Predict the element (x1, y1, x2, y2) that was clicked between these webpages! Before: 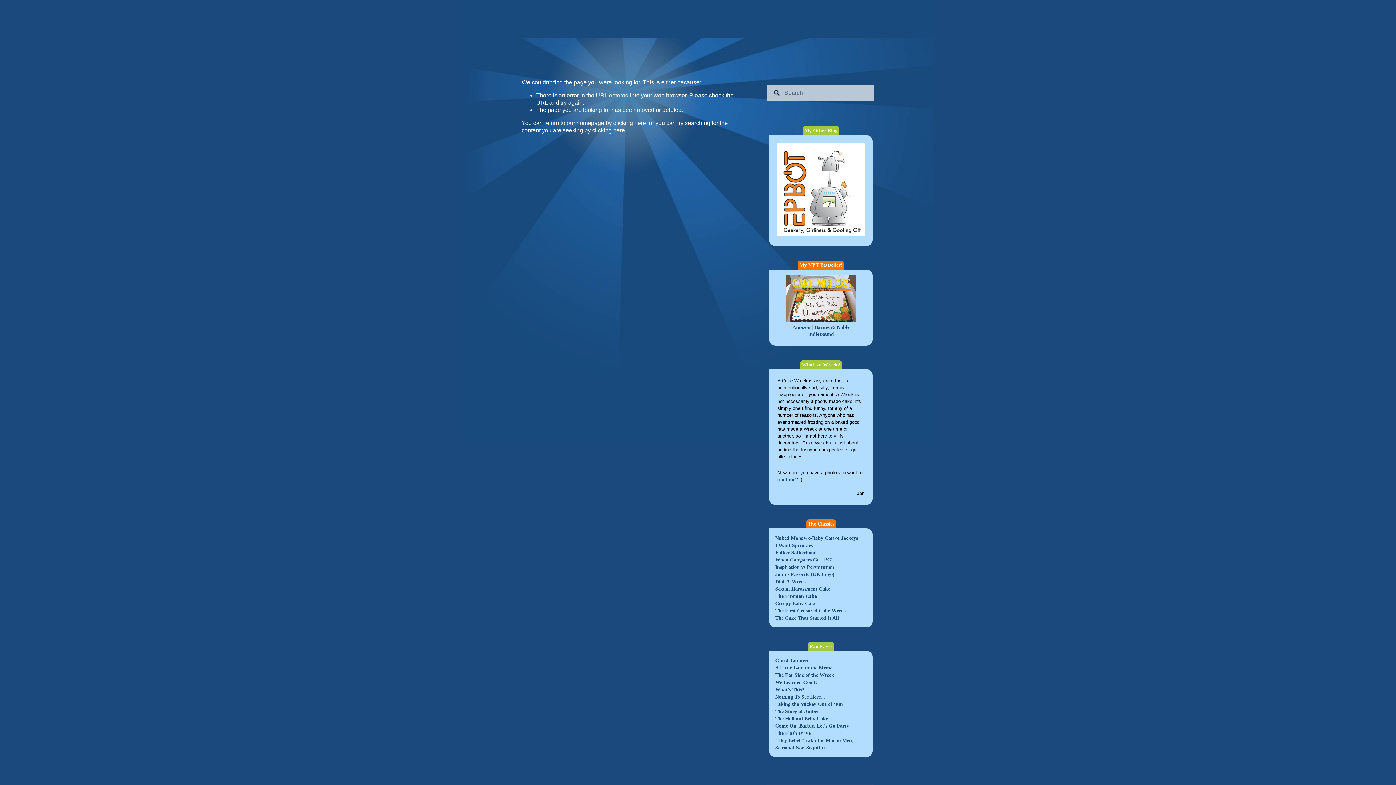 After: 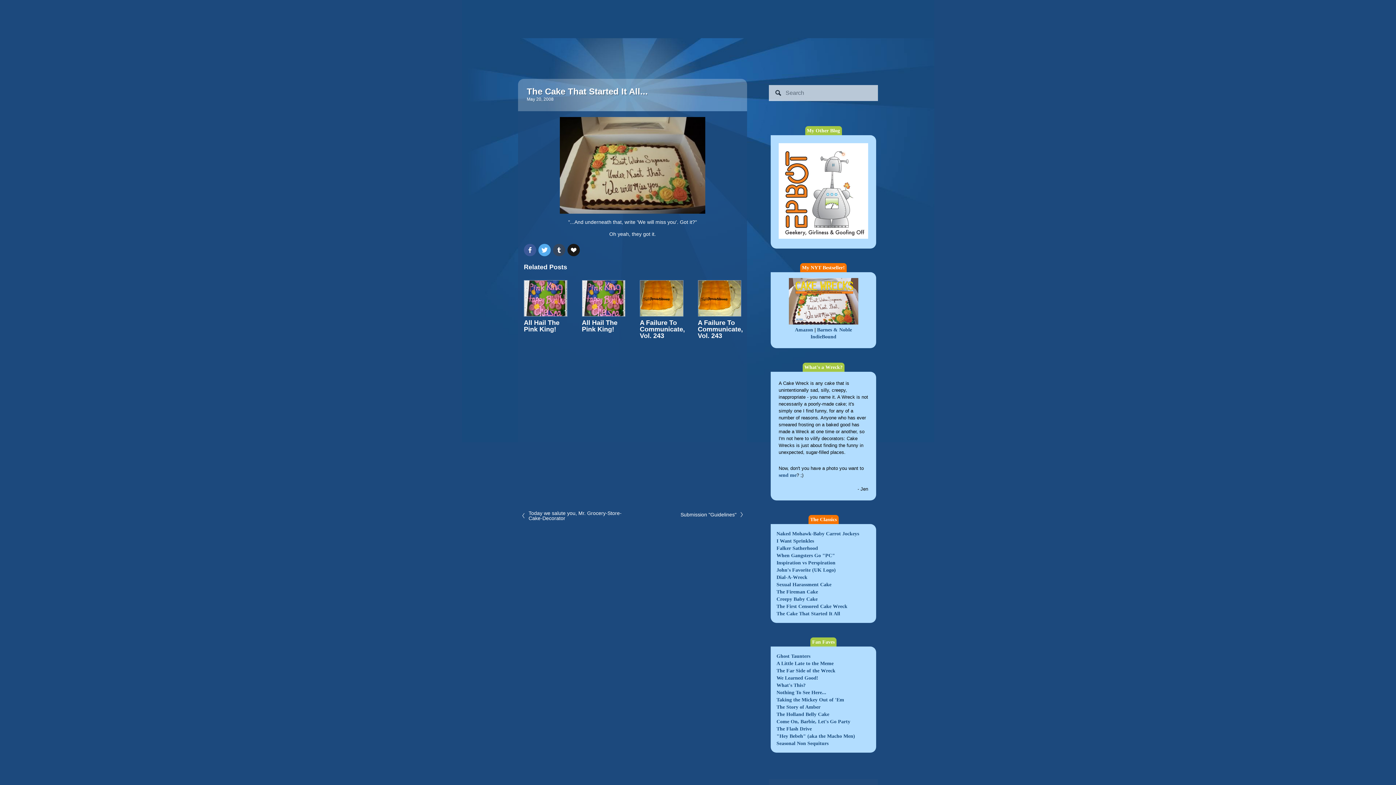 Action: label: The Cake That Started It All bbox: (775, 615, 839, 621)